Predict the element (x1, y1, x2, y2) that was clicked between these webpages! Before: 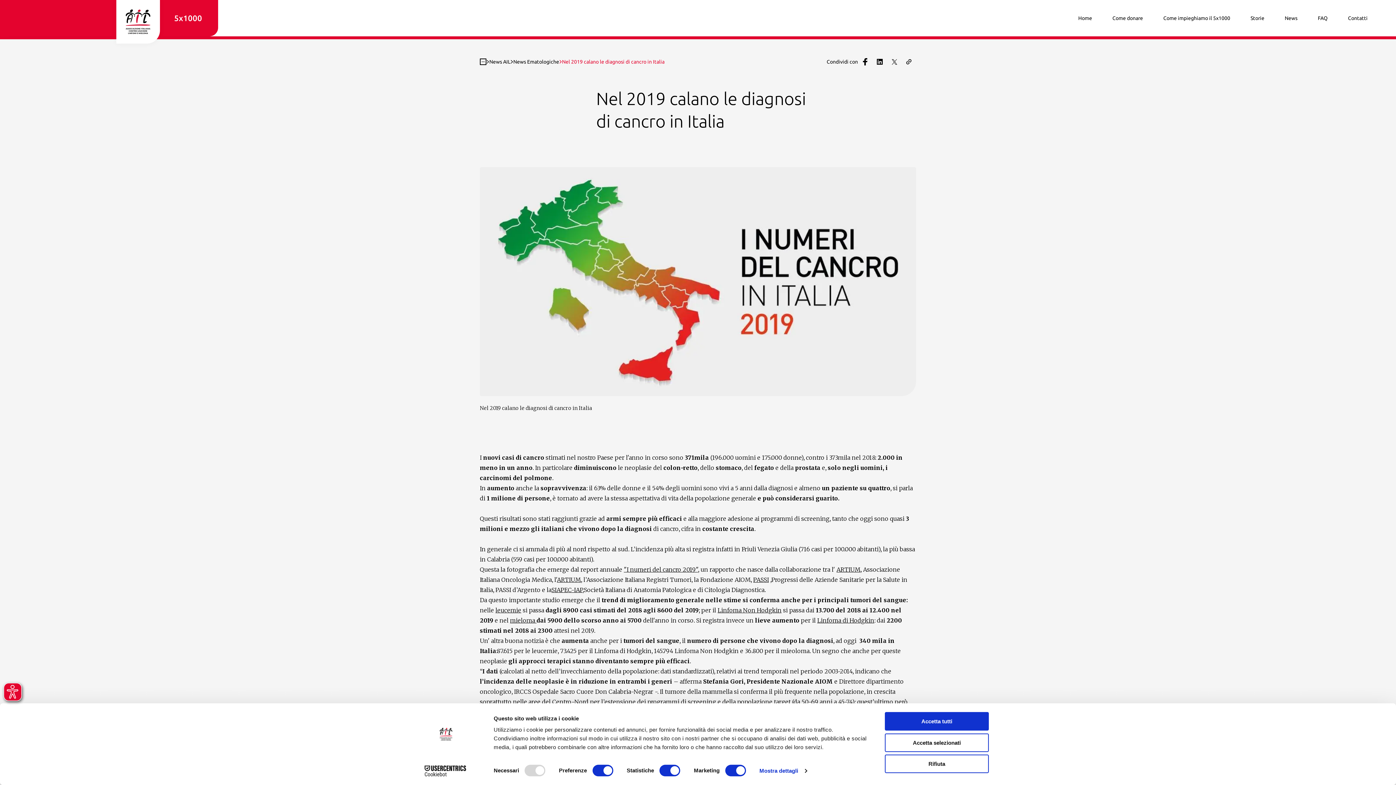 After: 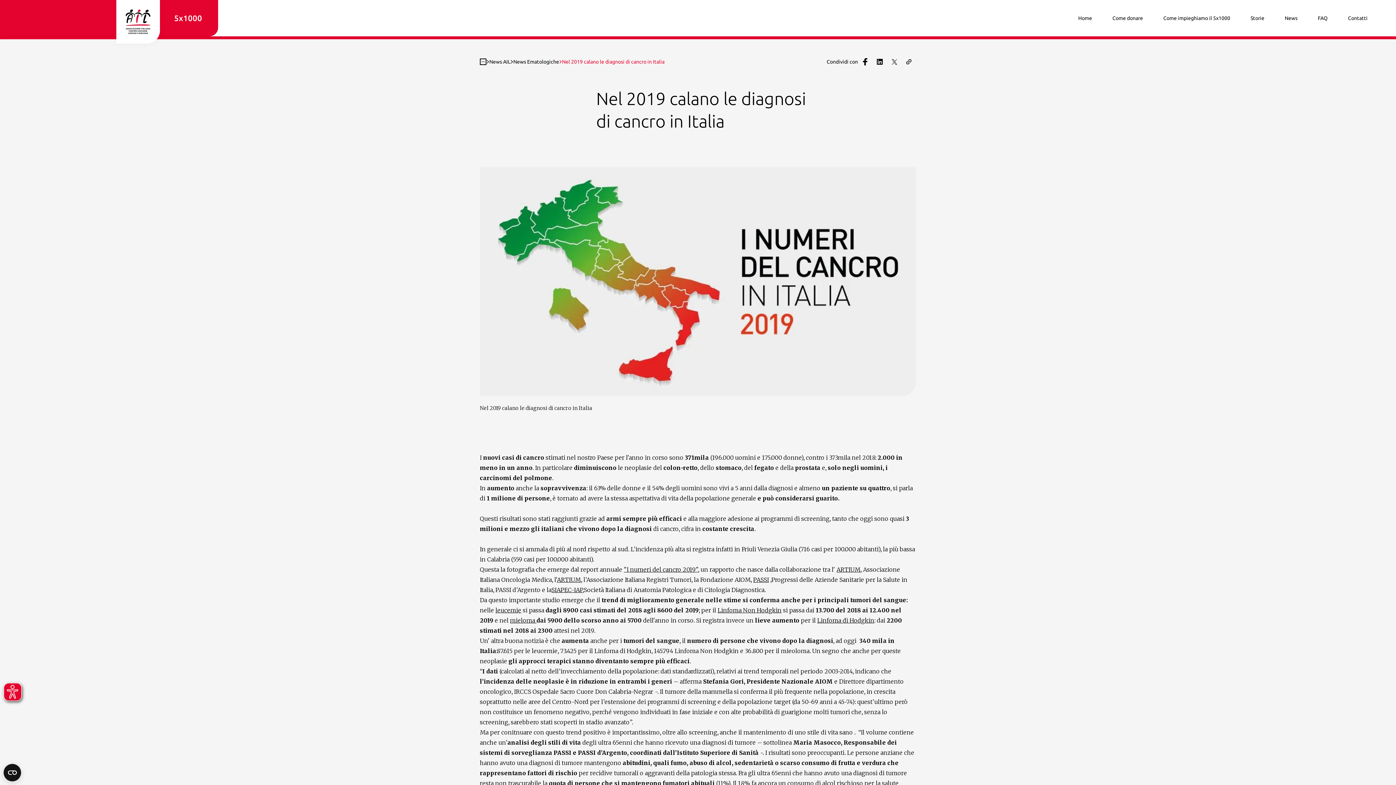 Action: bbox: (885, 755, 989, 773) label: Rifiuta